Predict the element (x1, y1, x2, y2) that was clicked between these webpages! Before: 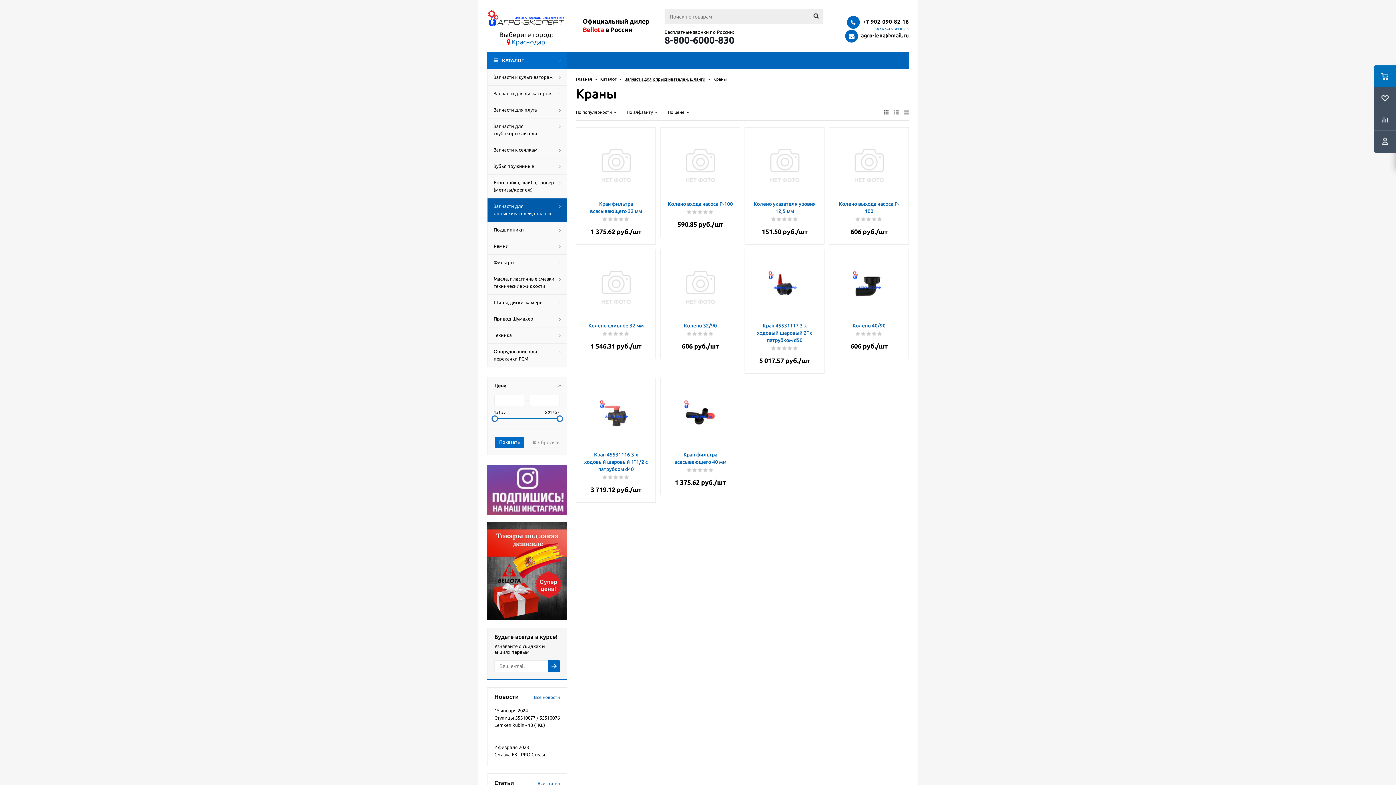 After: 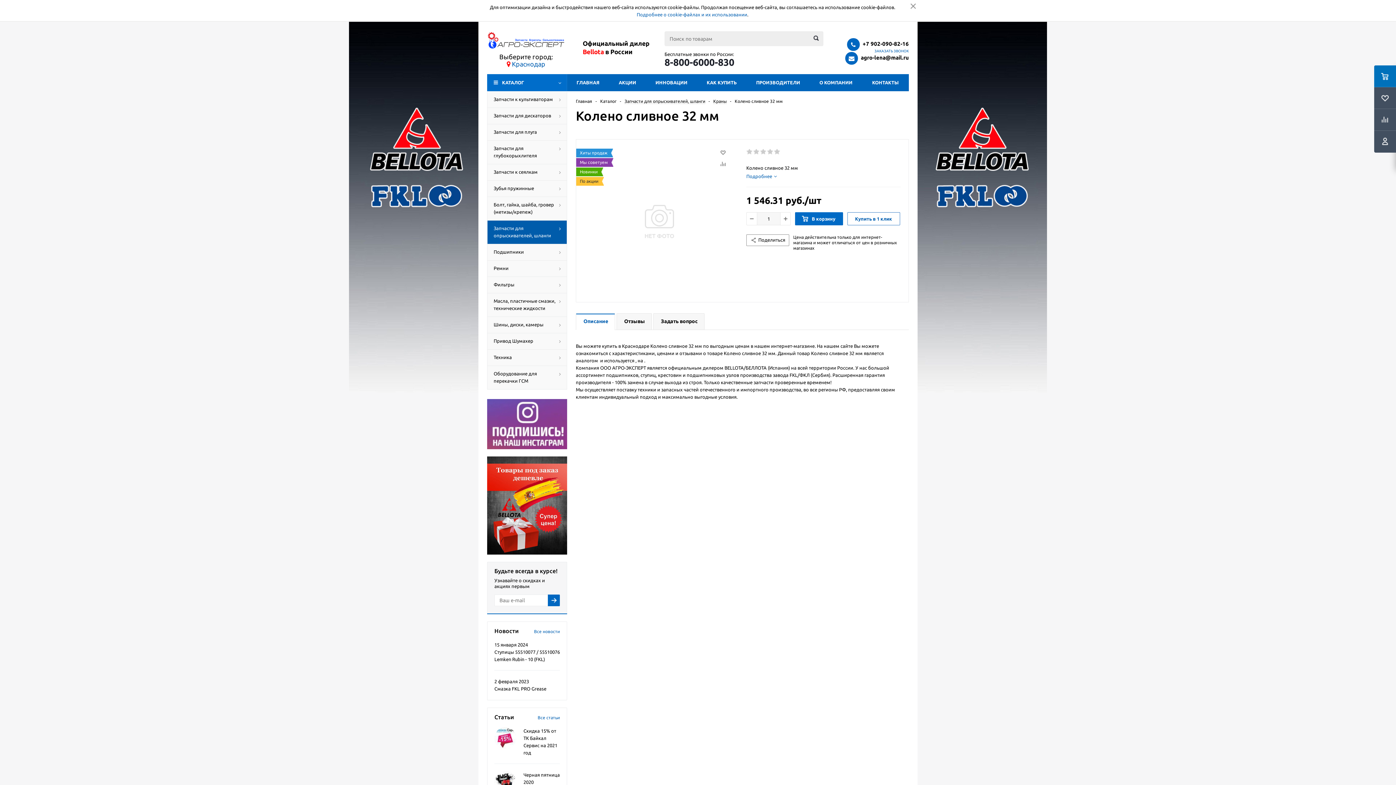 Action: bbox: (583, 322, 648, 329) label: Колено сливное 32 мм